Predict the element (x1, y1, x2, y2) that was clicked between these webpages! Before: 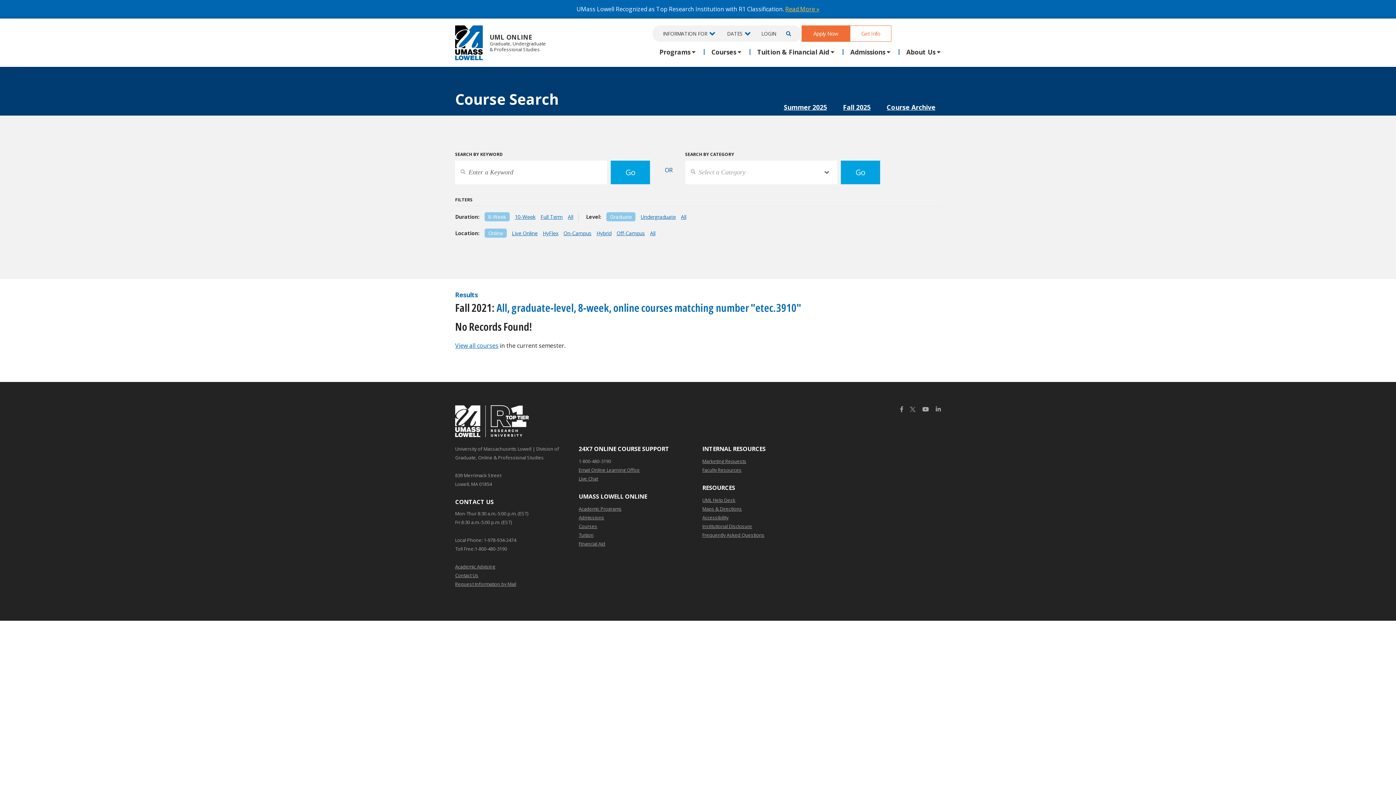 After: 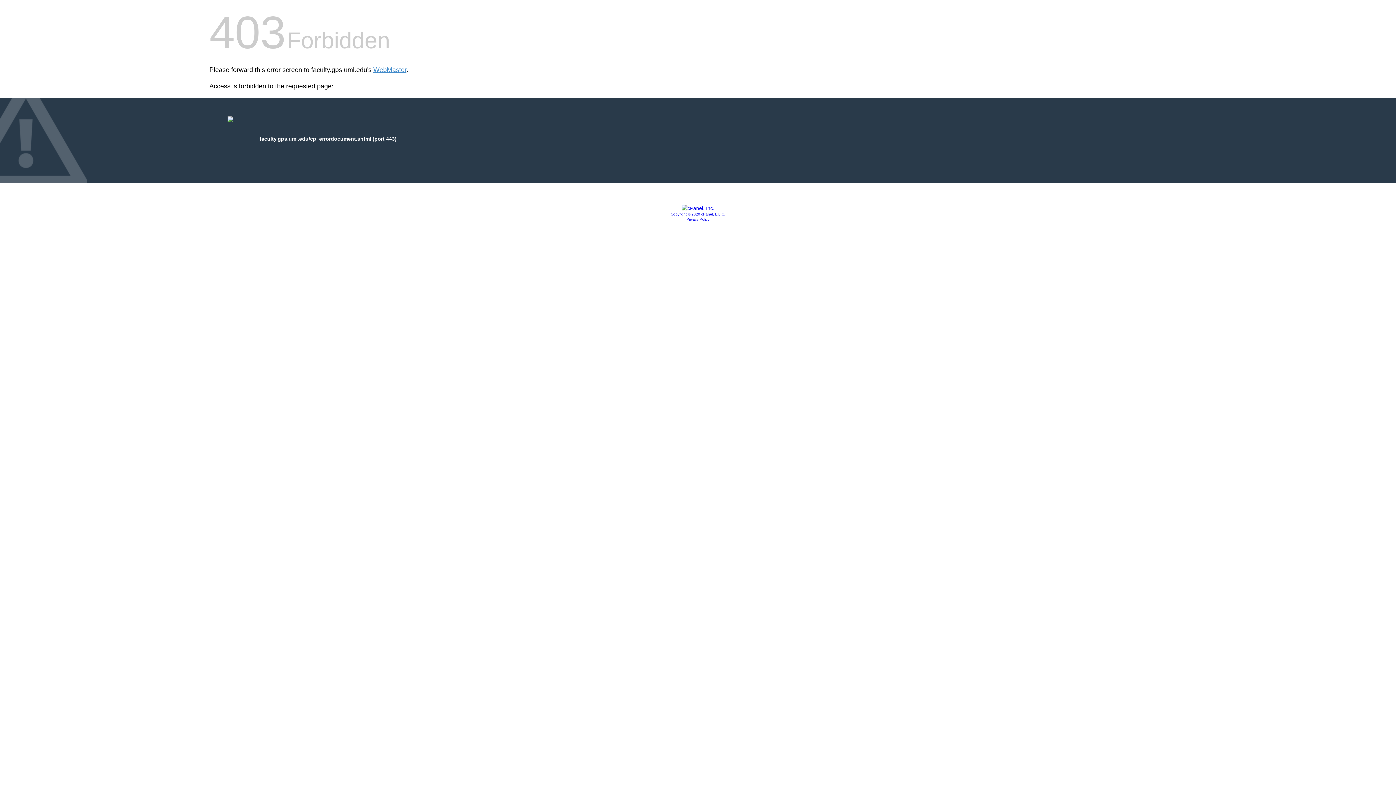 Action: bbox: (702, 465, 741, 474) label: Faculty Resources